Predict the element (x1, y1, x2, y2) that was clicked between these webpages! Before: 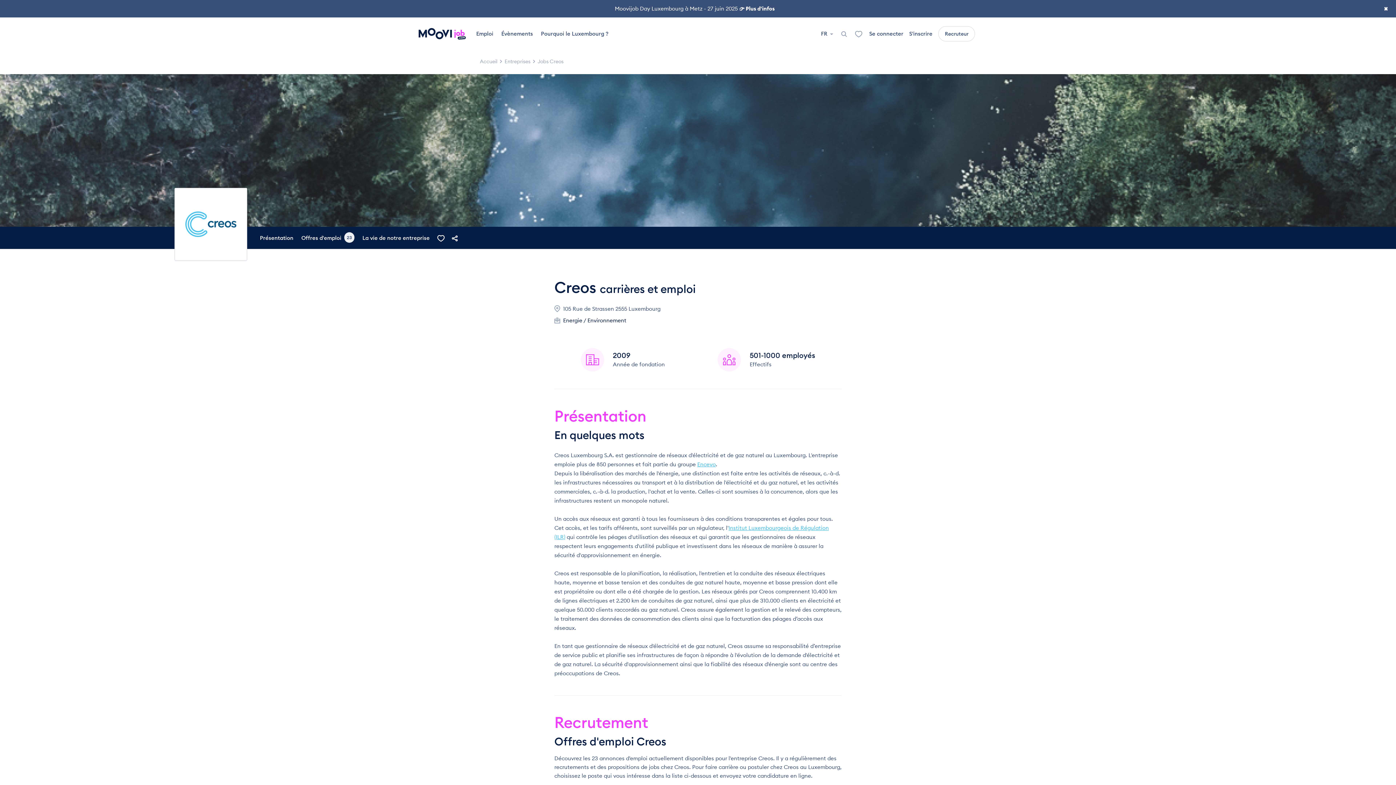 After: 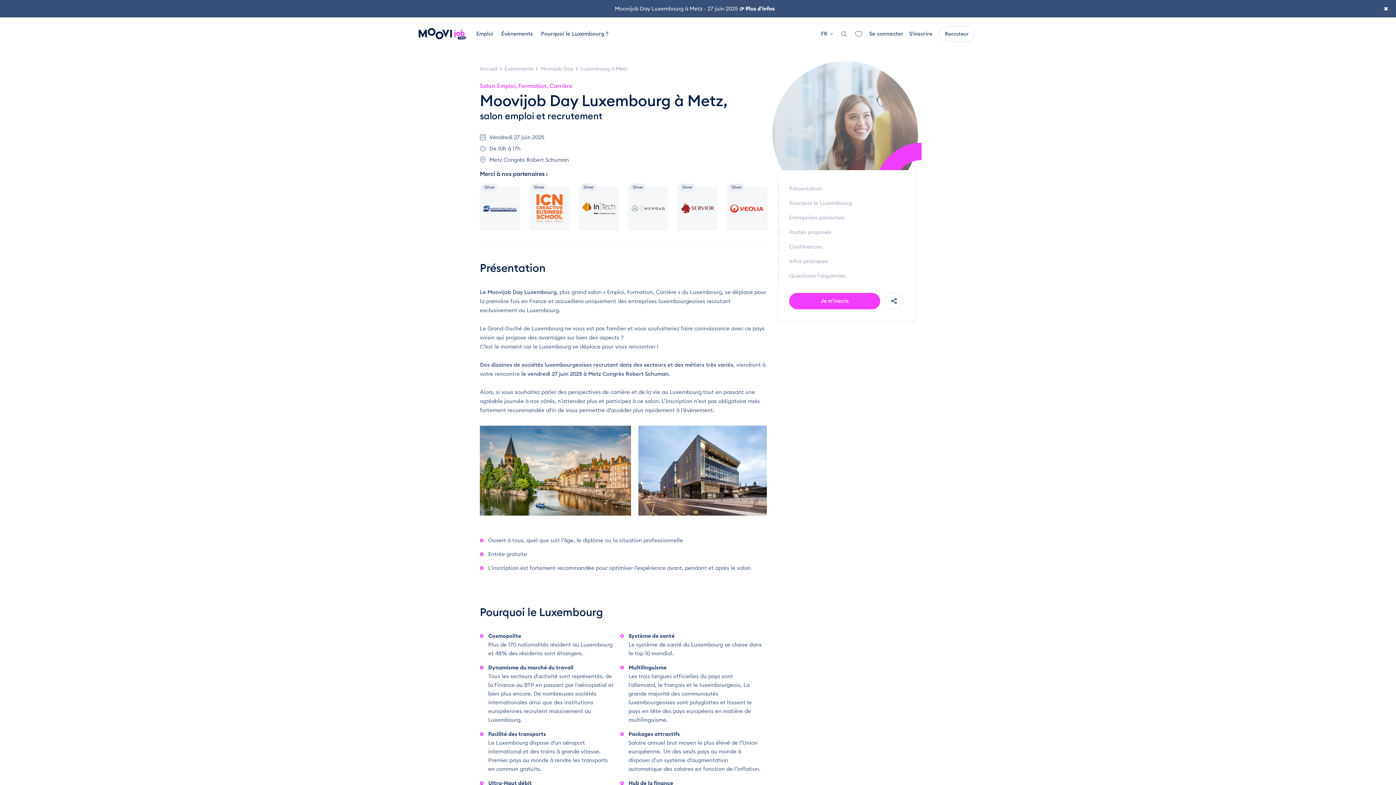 Action: label: 👉 Plus d'infos bbox: (739, 5, 775, 12)